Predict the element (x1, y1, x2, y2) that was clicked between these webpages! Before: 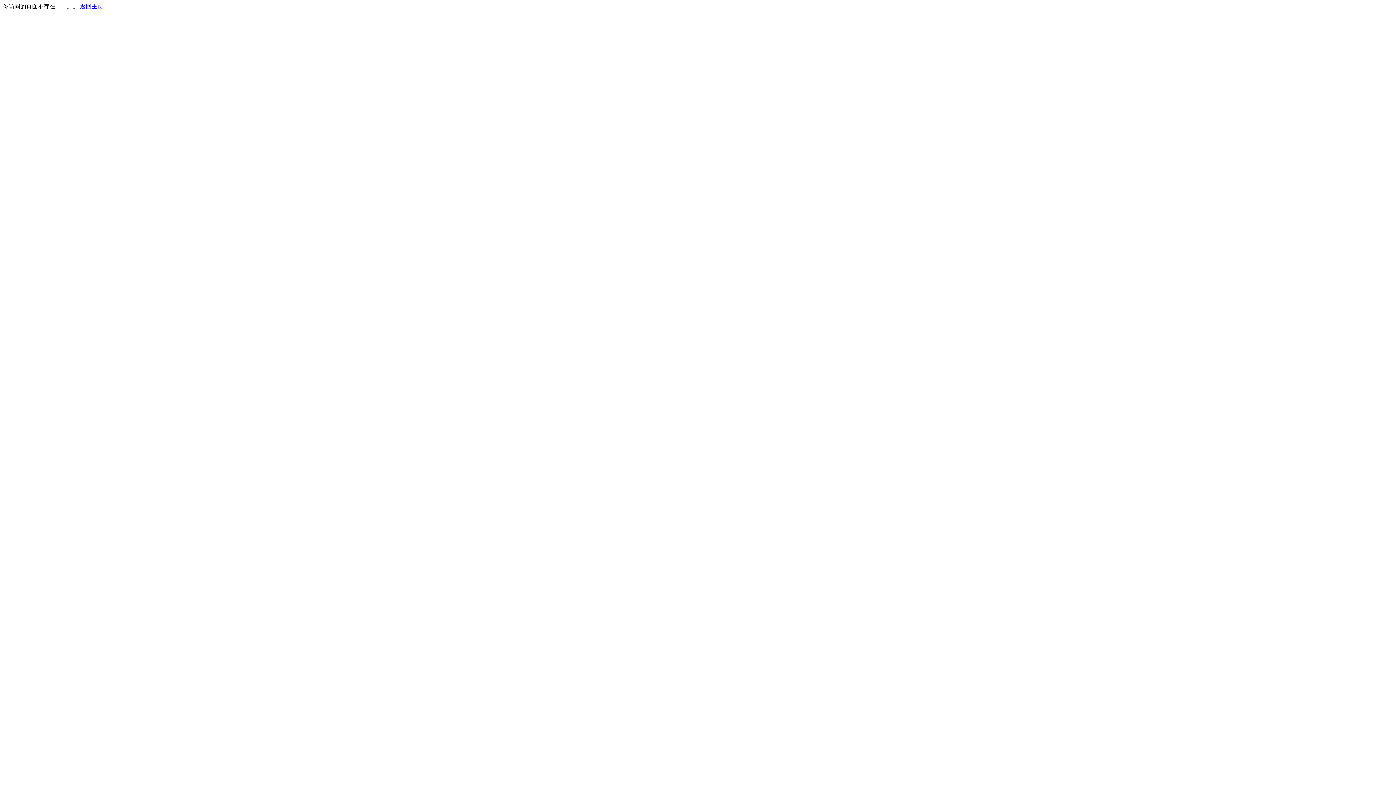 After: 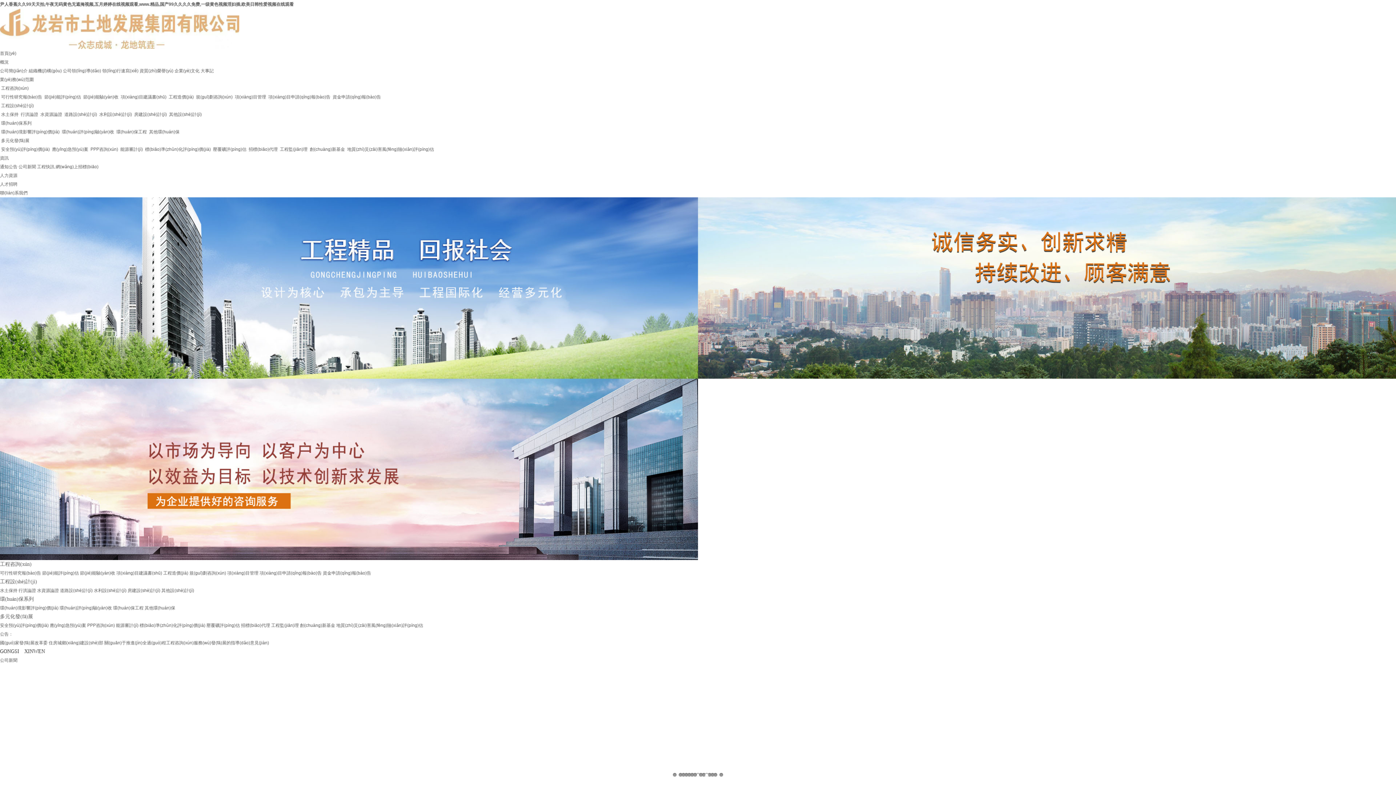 Action: label: 返回主页 bbox: (80, 3, 103, 9)